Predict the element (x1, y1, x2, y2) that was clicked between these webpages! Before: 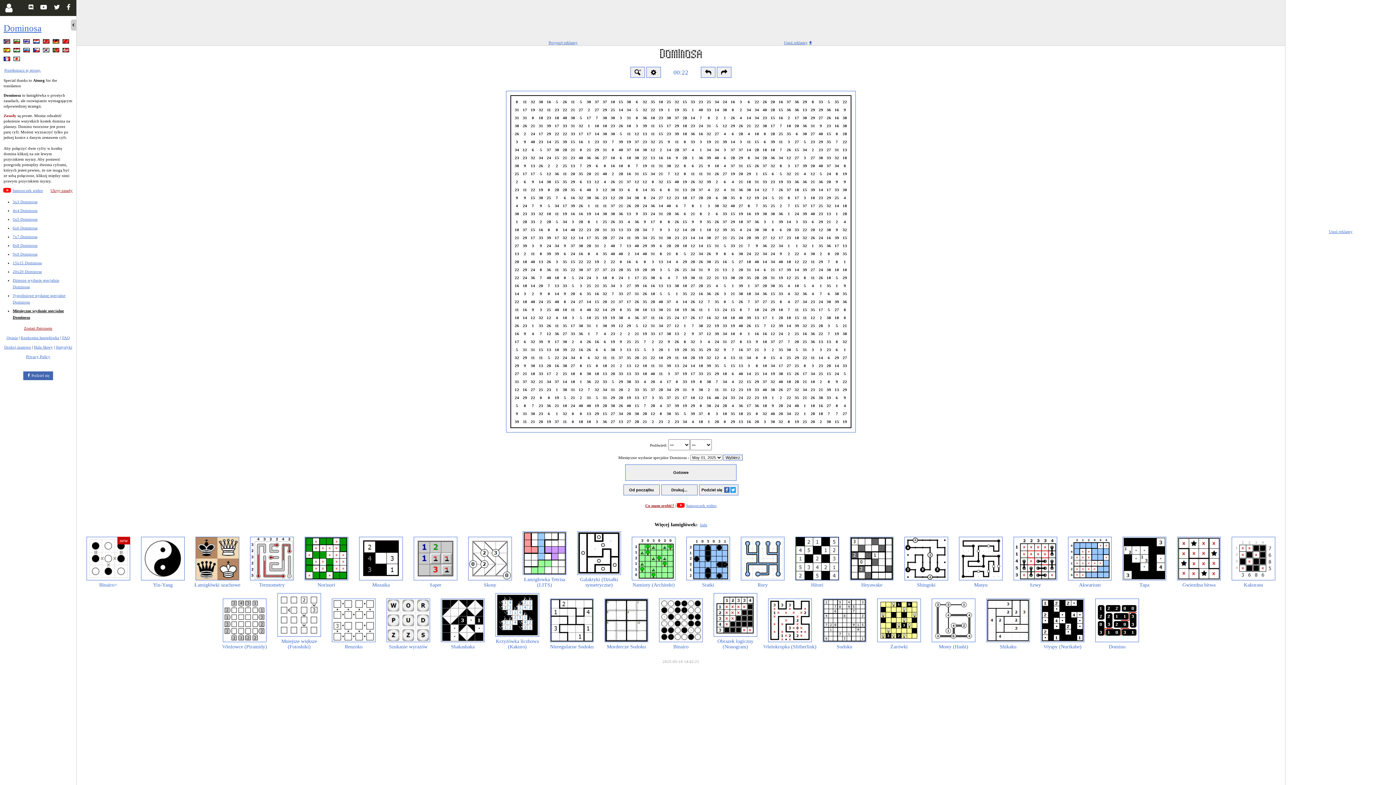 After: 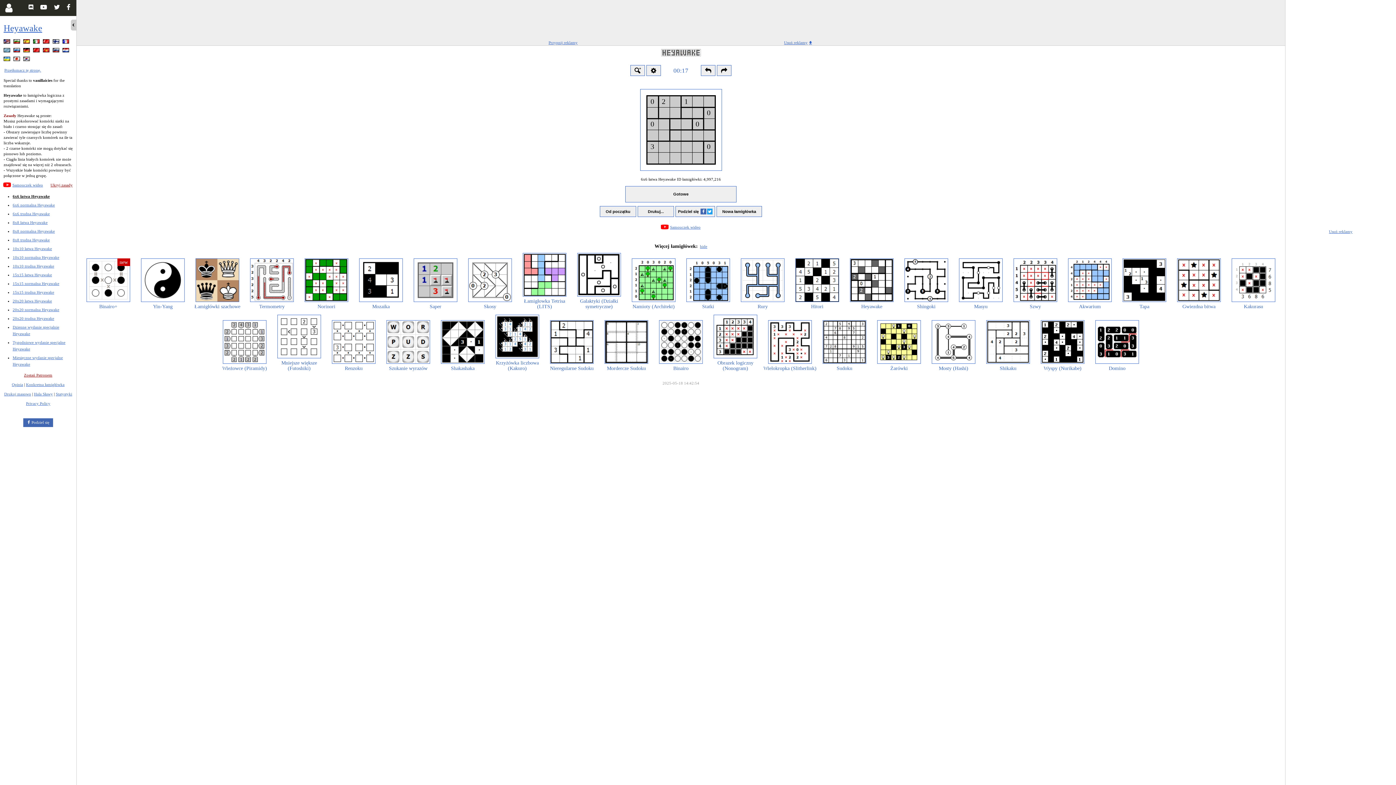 Action: label: Heyawake bbox: (844, 536, 899, 589)